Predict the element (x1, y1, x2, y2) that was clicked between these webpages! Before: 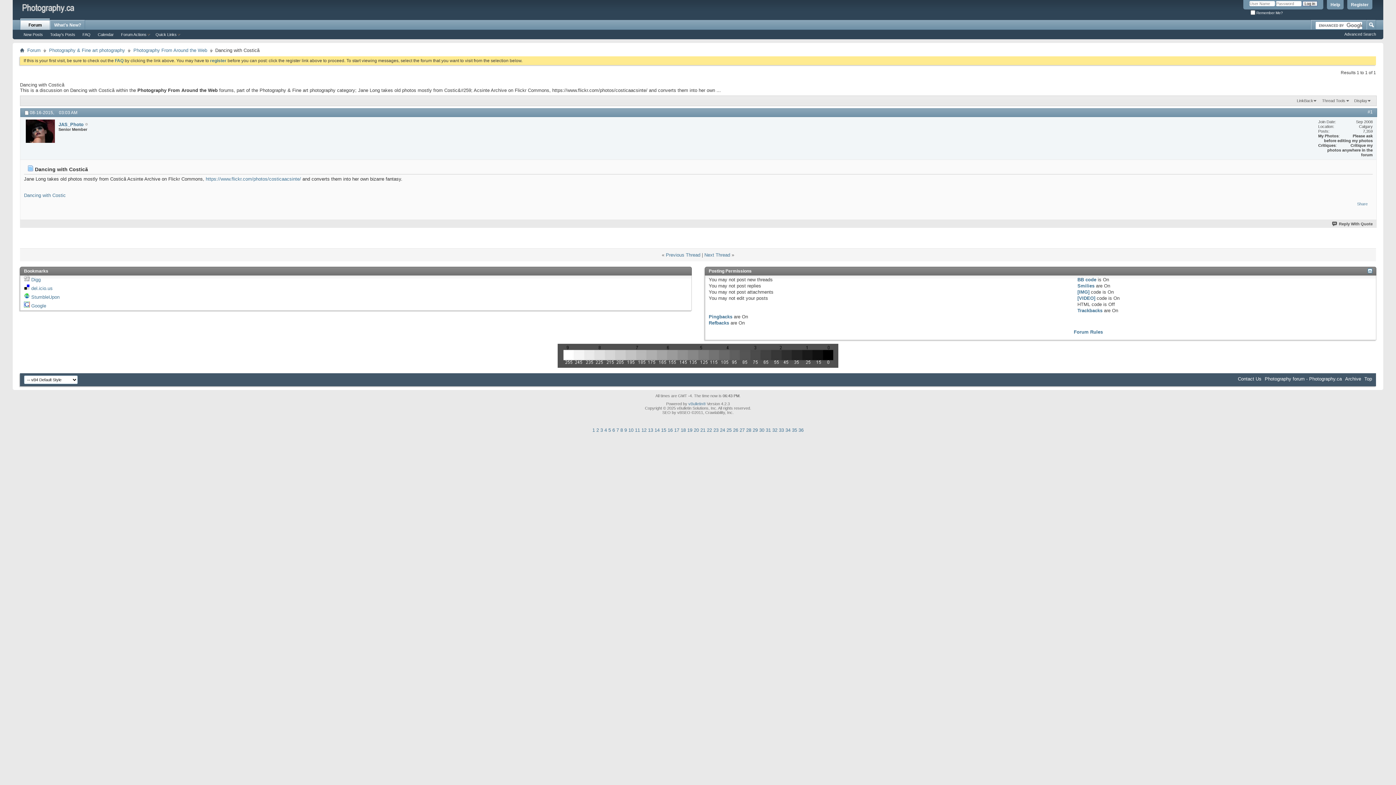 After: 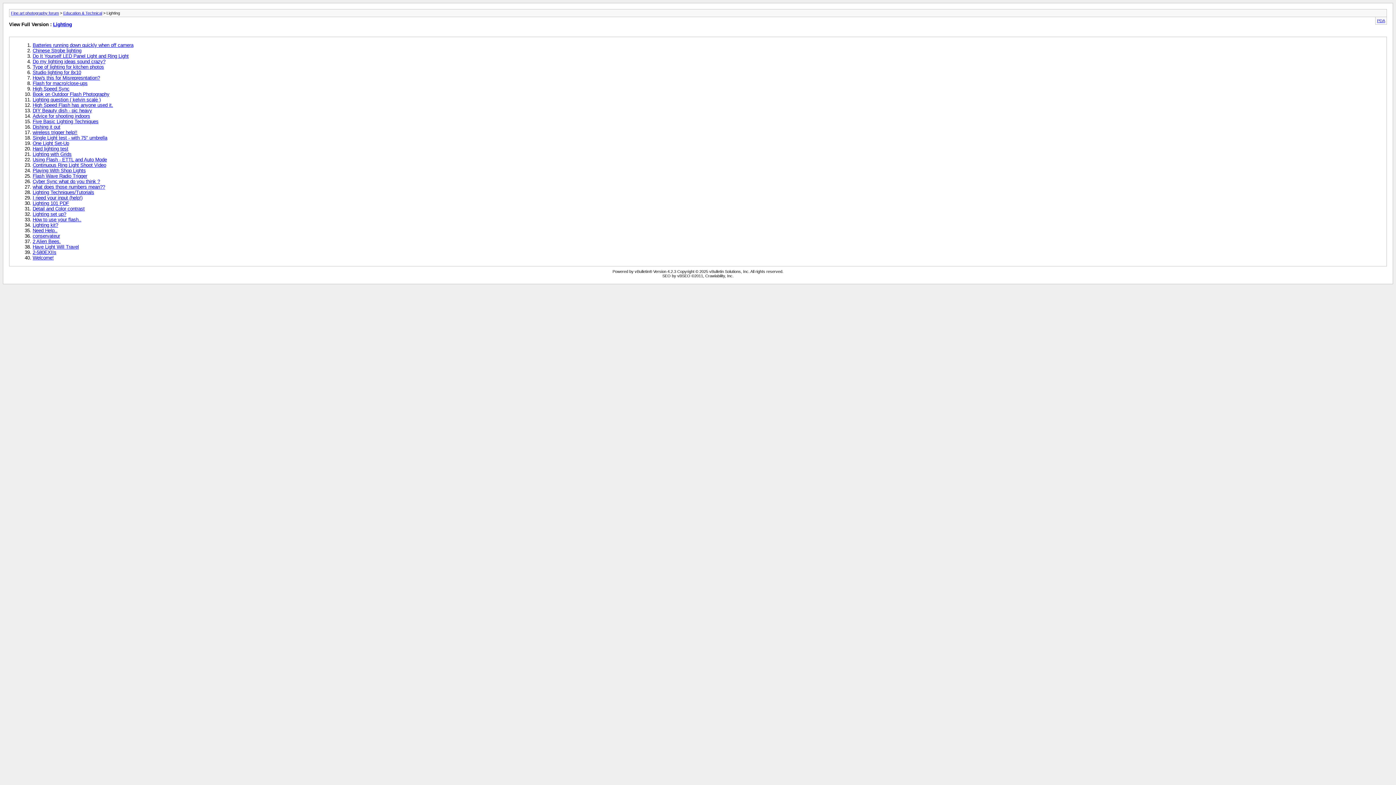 Action: label: 31 bbox: (766, 427, 771, 433)